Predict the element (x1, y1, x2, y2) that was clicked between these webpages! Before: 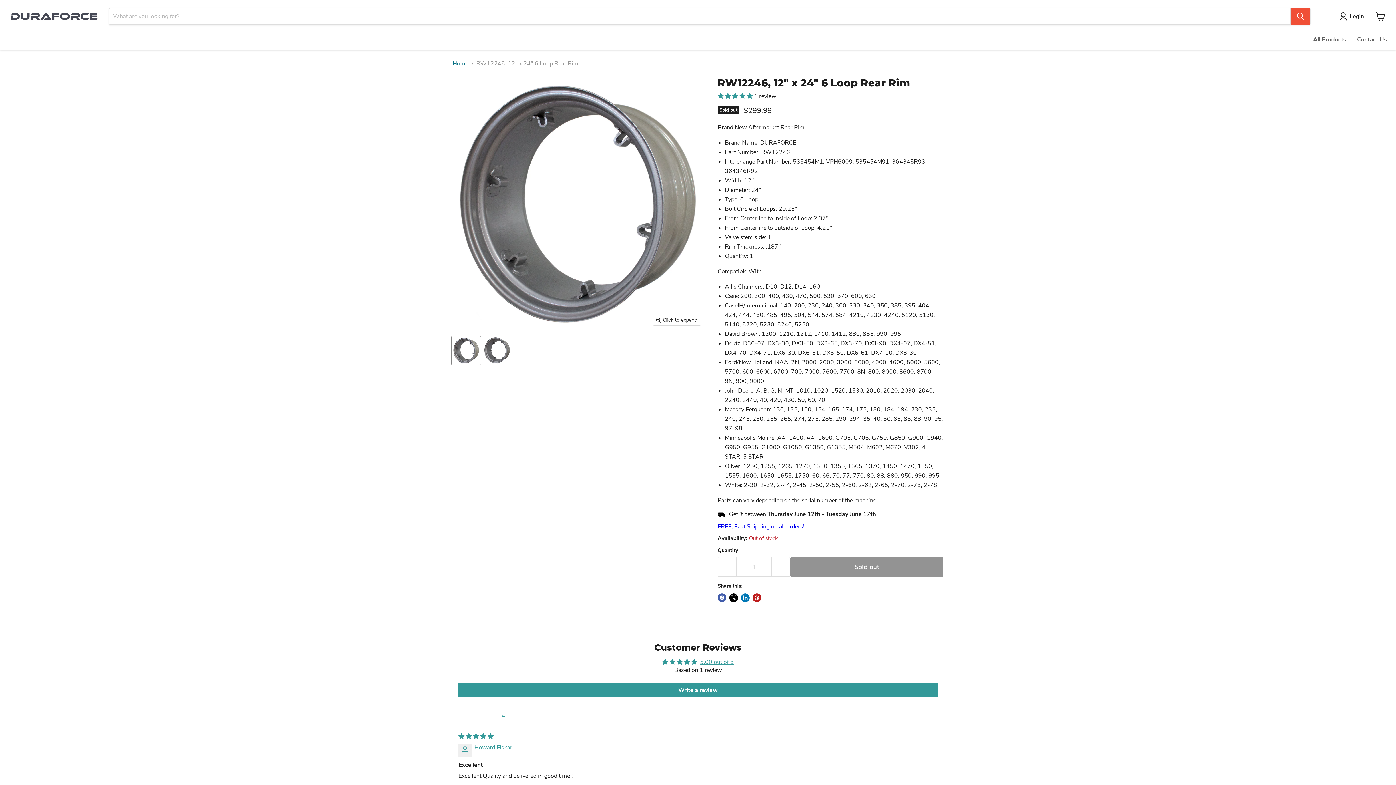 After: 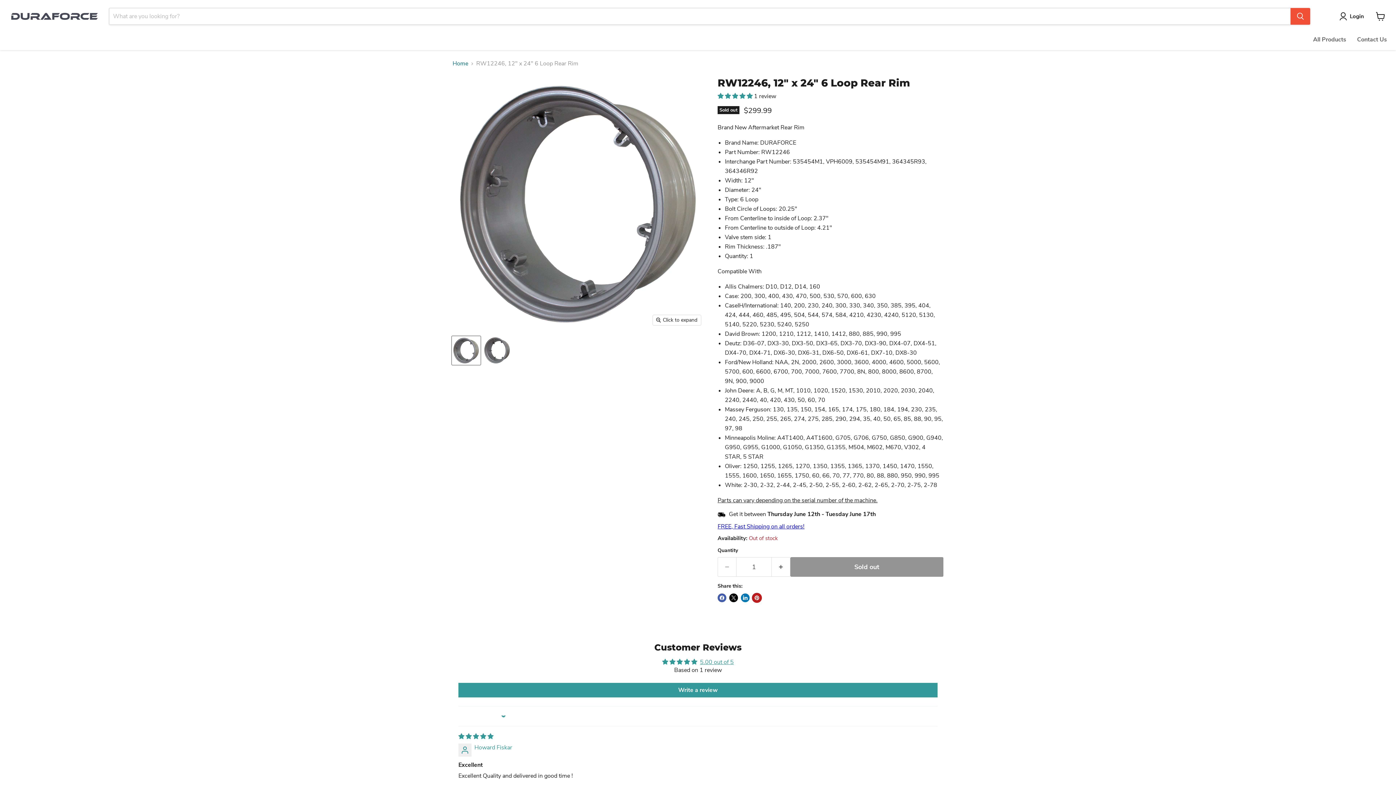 Action: label: Pin on Pinterest bbox: (752, 593, 761, 602)